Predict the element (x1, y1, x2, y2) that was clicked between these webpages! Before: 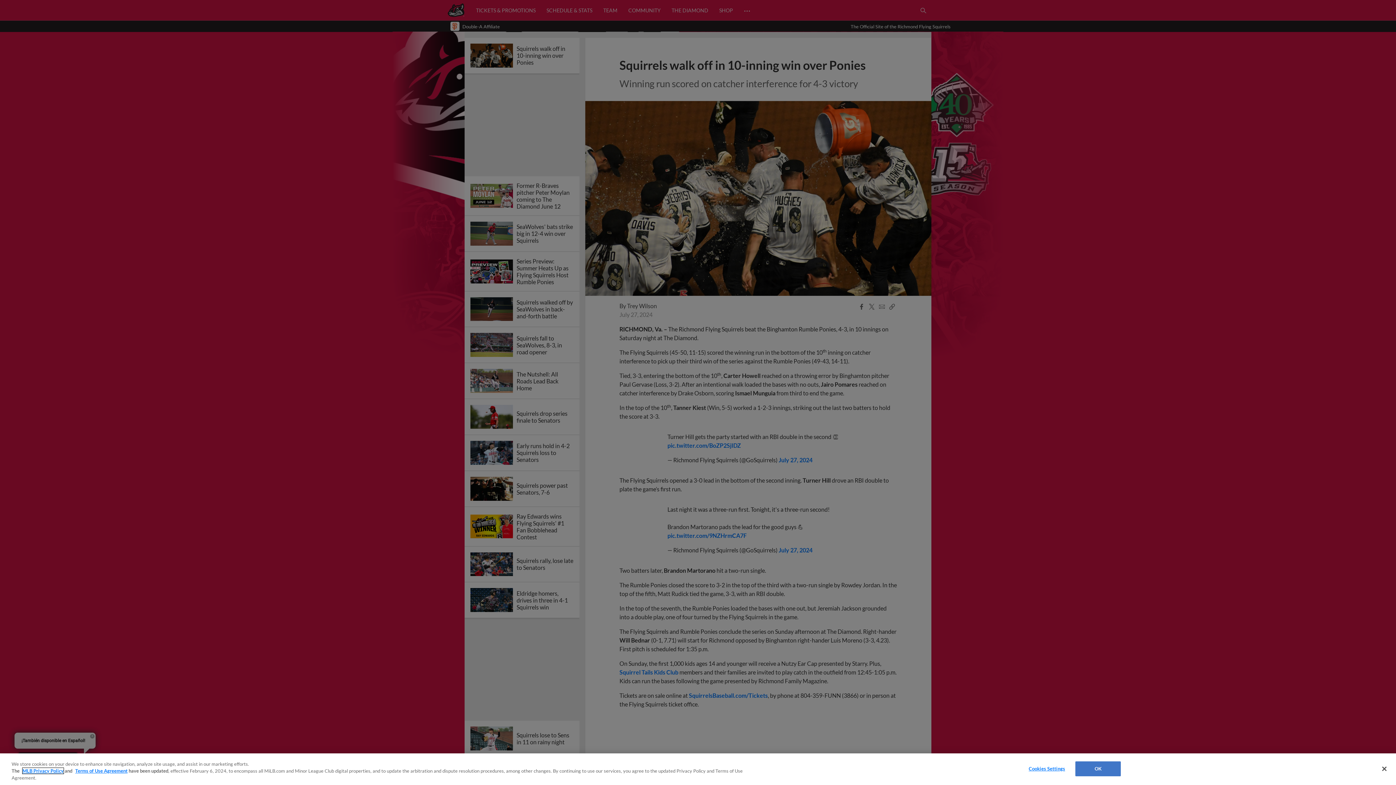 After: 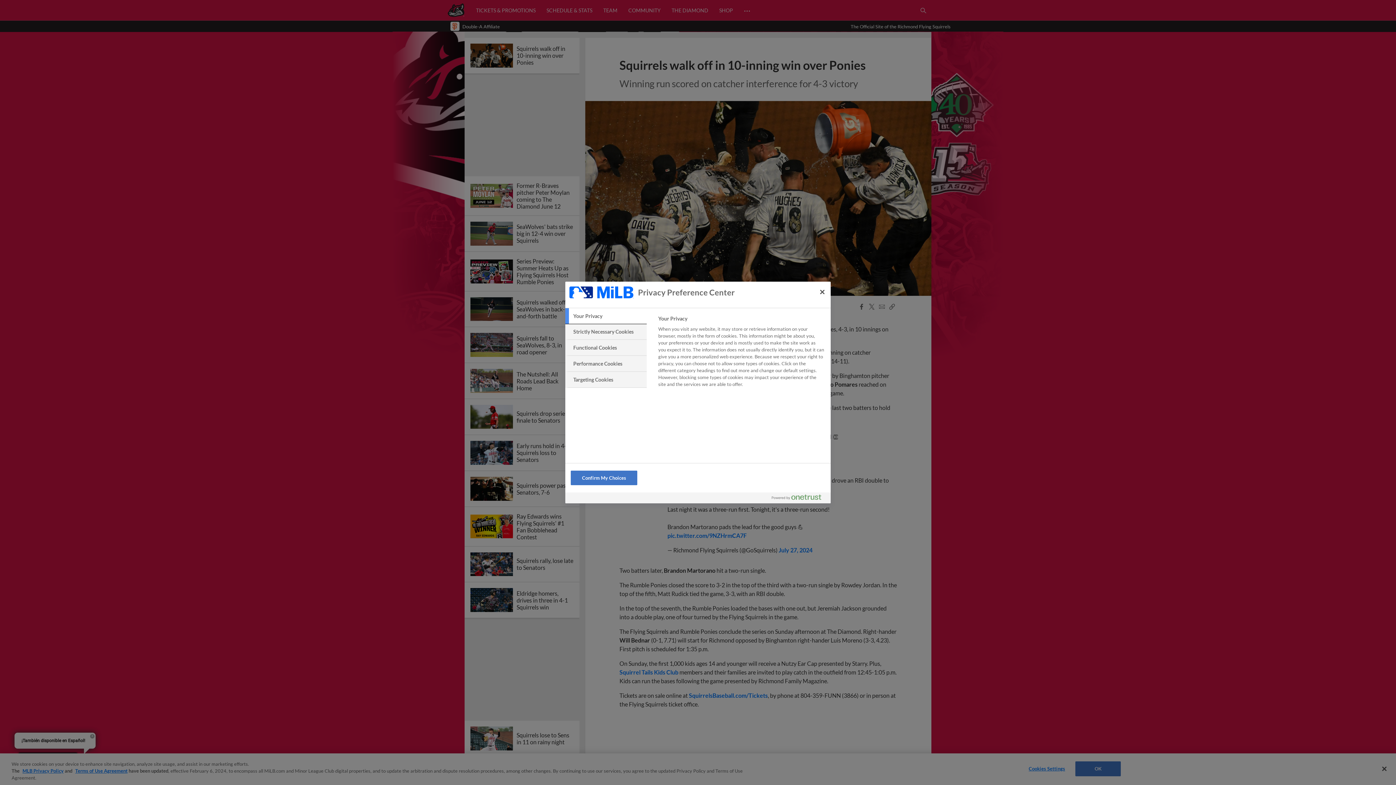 Action: label: Cookies Settings bbox: (1024, 762, 1069, 776)